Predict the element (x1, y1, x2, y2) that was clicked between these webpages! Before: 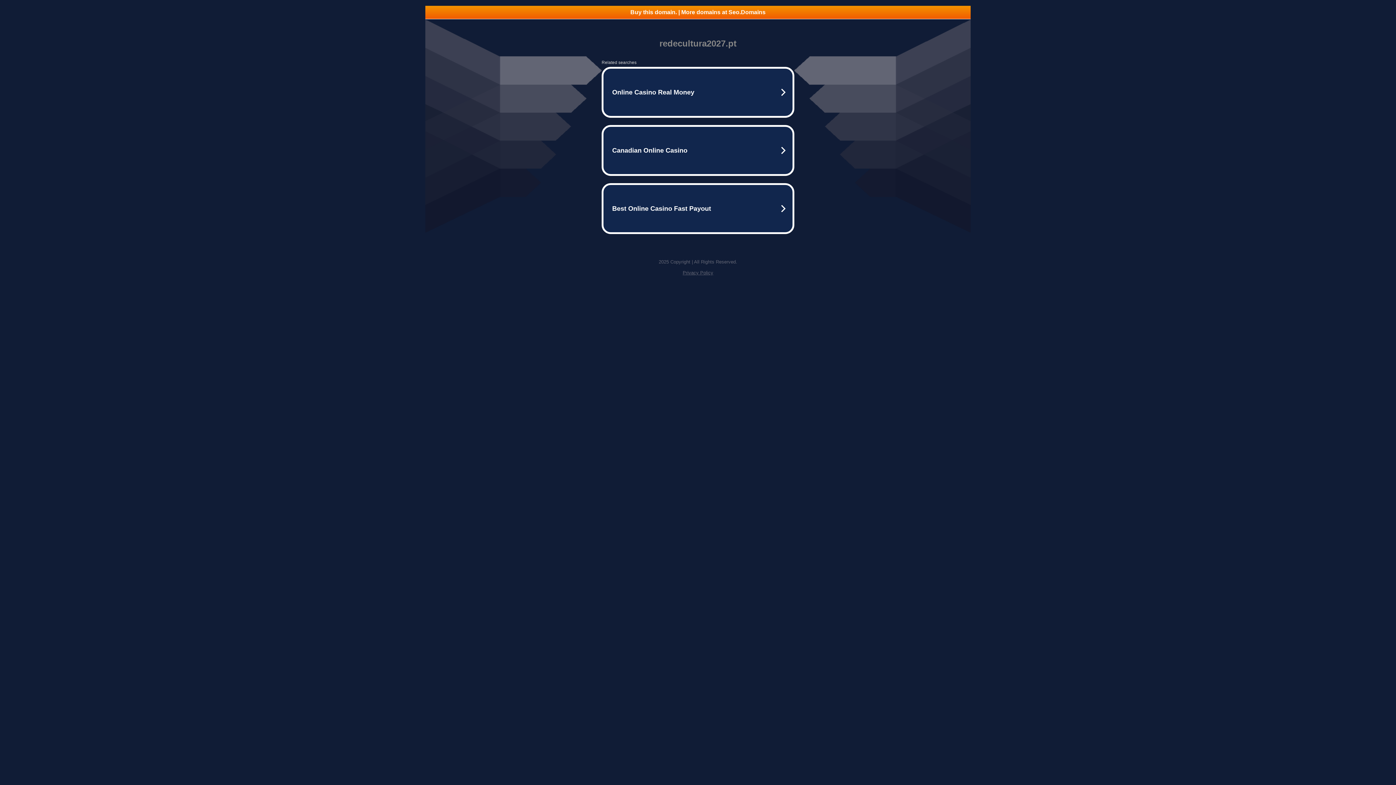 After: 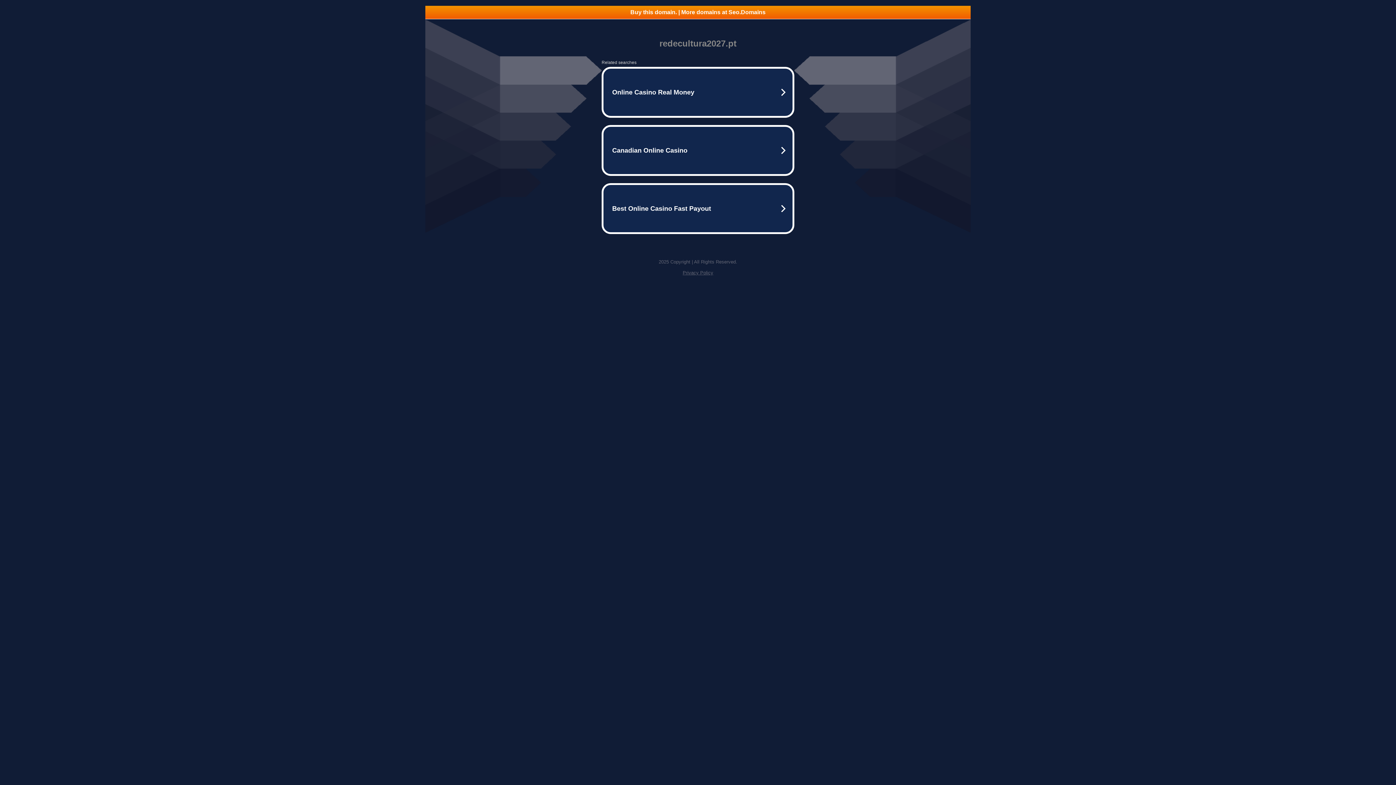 Action: bbox: (425, 5, 970, 18) label: Buy this domain. | More domains at Seo.Domains